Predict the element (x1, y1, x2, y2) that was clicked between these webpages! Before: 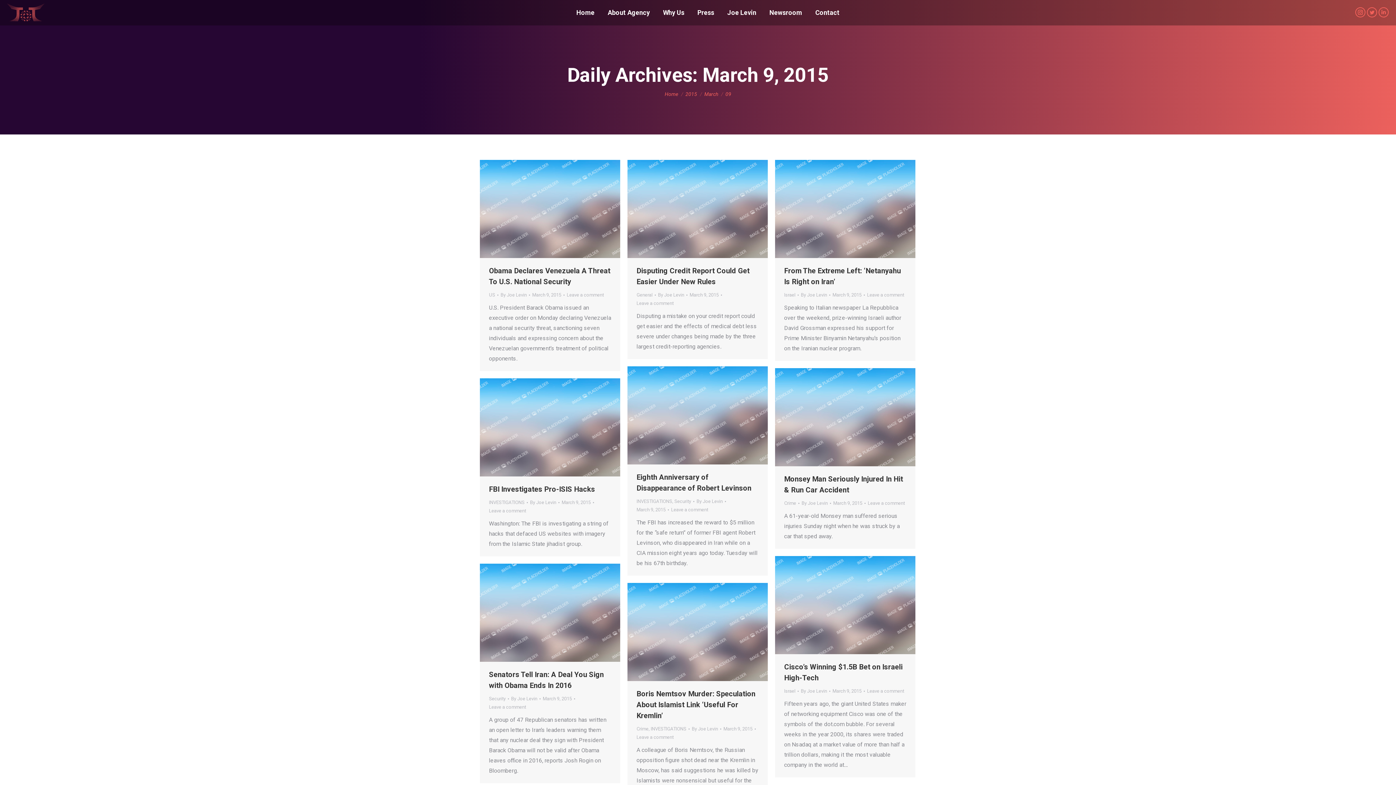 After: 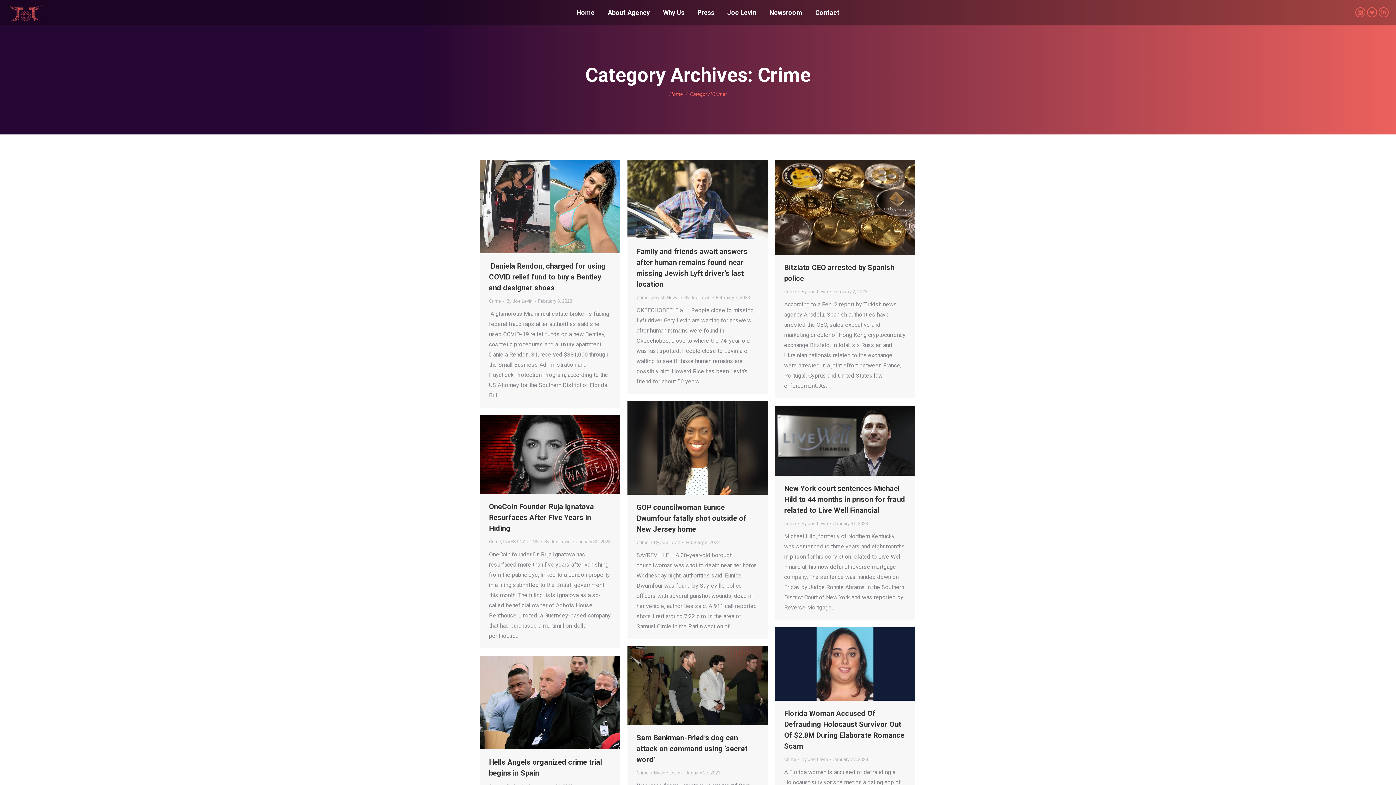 Action: bbox: (784, 500, 796, 506) label: Crime